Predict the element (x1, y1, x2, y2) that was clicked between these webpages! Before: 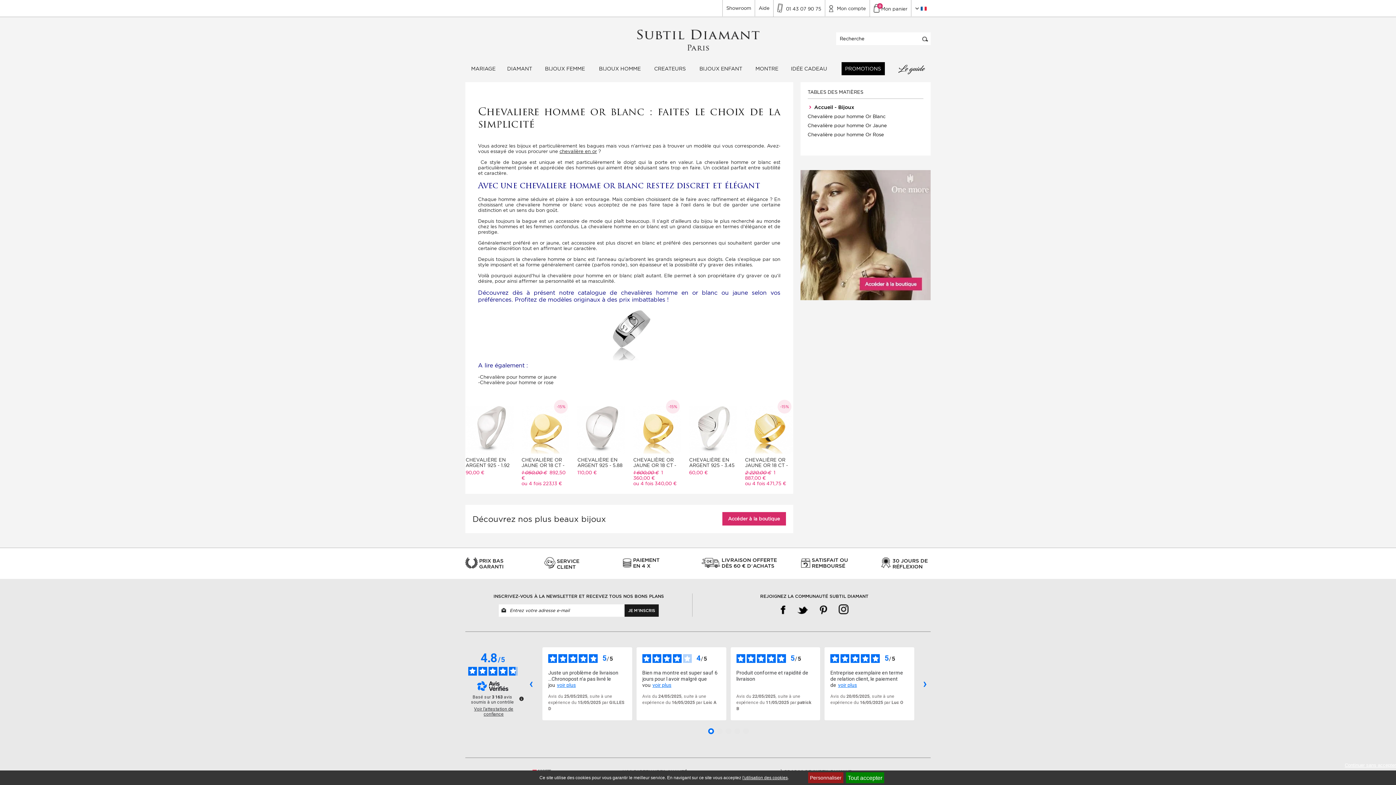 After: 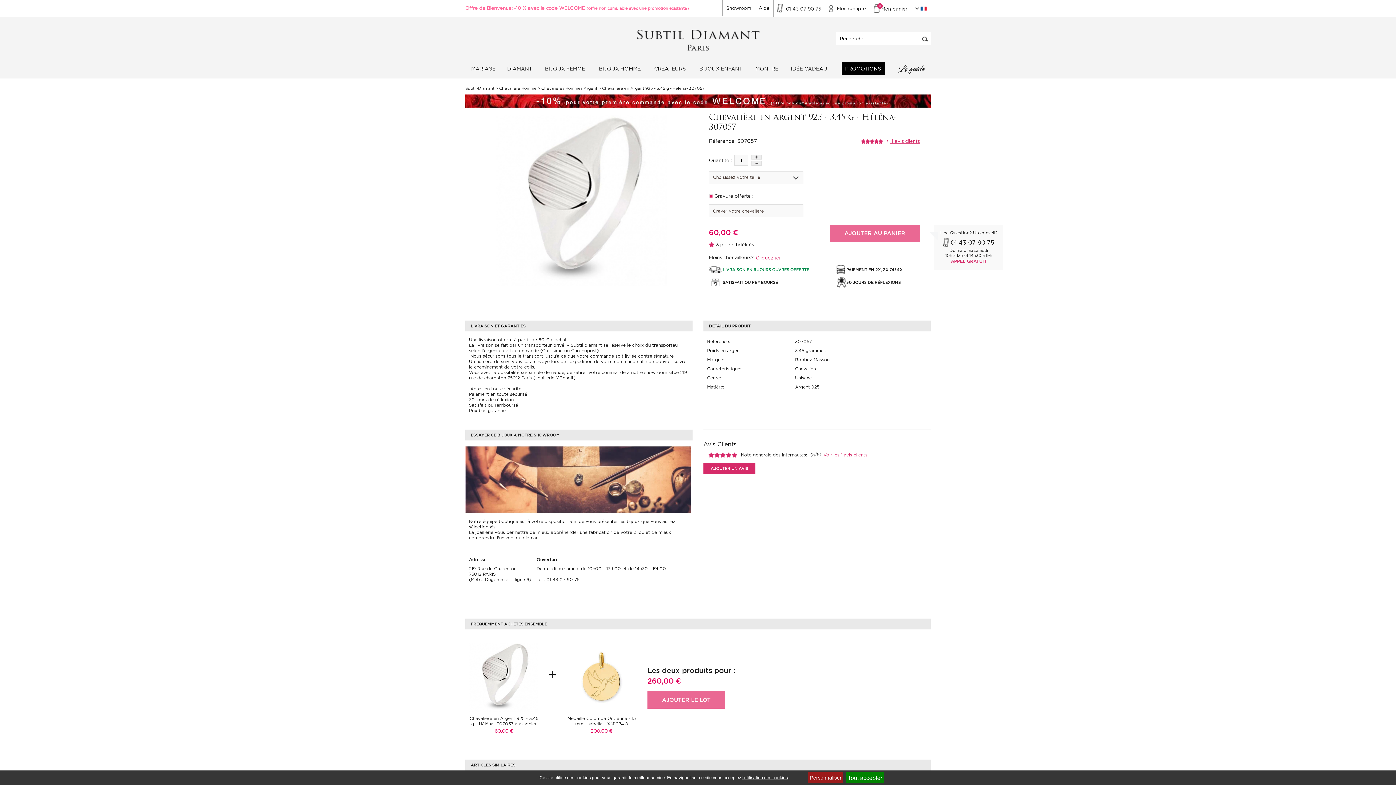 Action: bbox: (689, 426, 737, 432)